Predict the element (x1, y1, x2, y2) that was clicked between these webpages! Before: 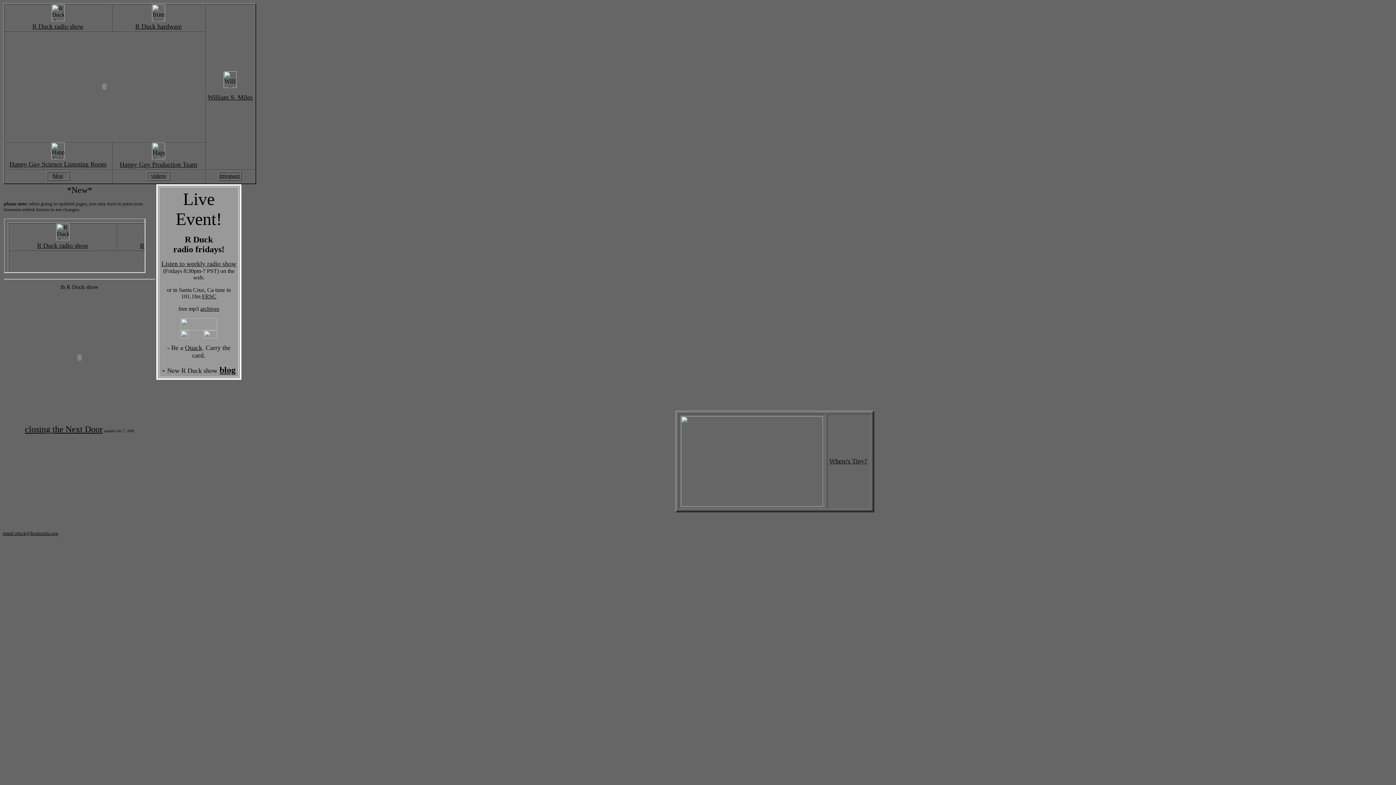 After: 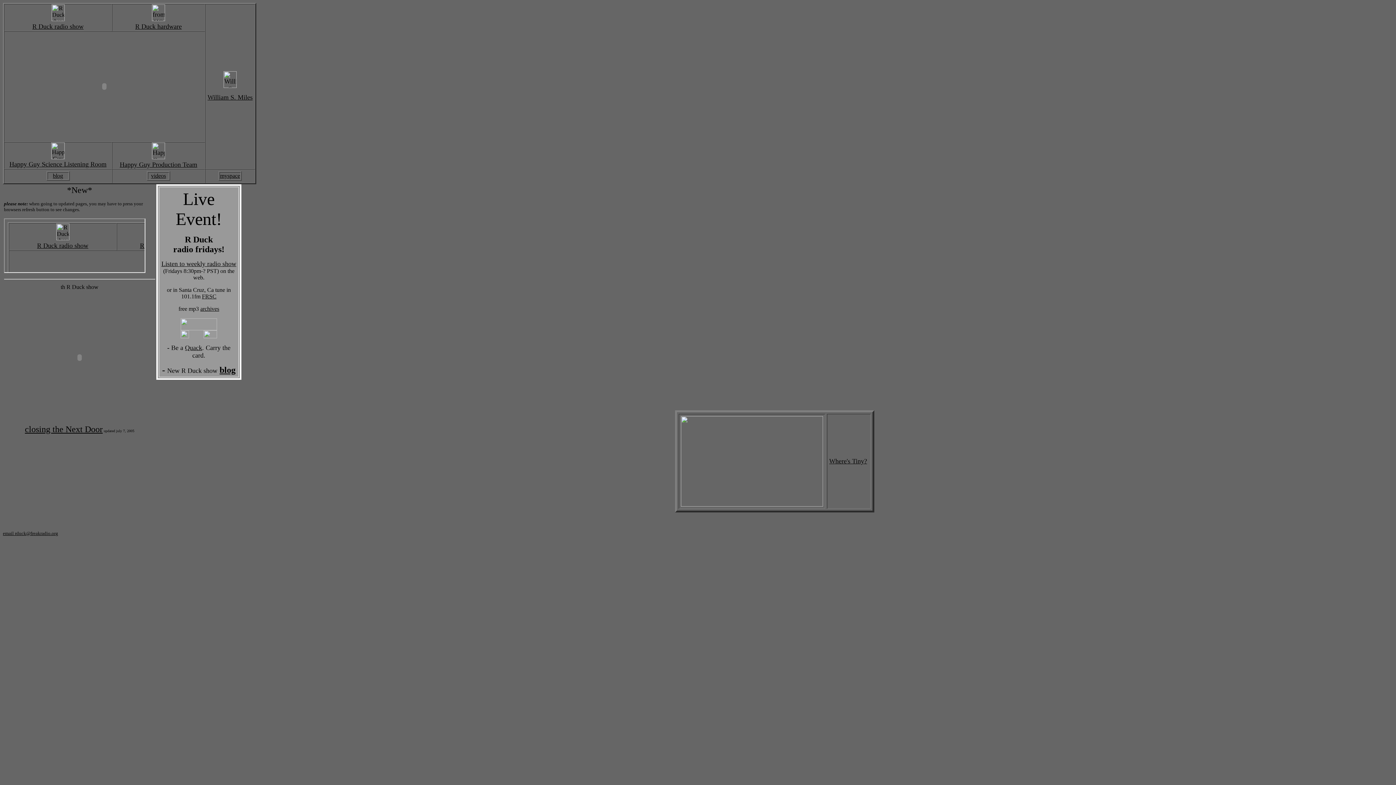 Action: bbox: (151, 172, 166, 178) label: videos